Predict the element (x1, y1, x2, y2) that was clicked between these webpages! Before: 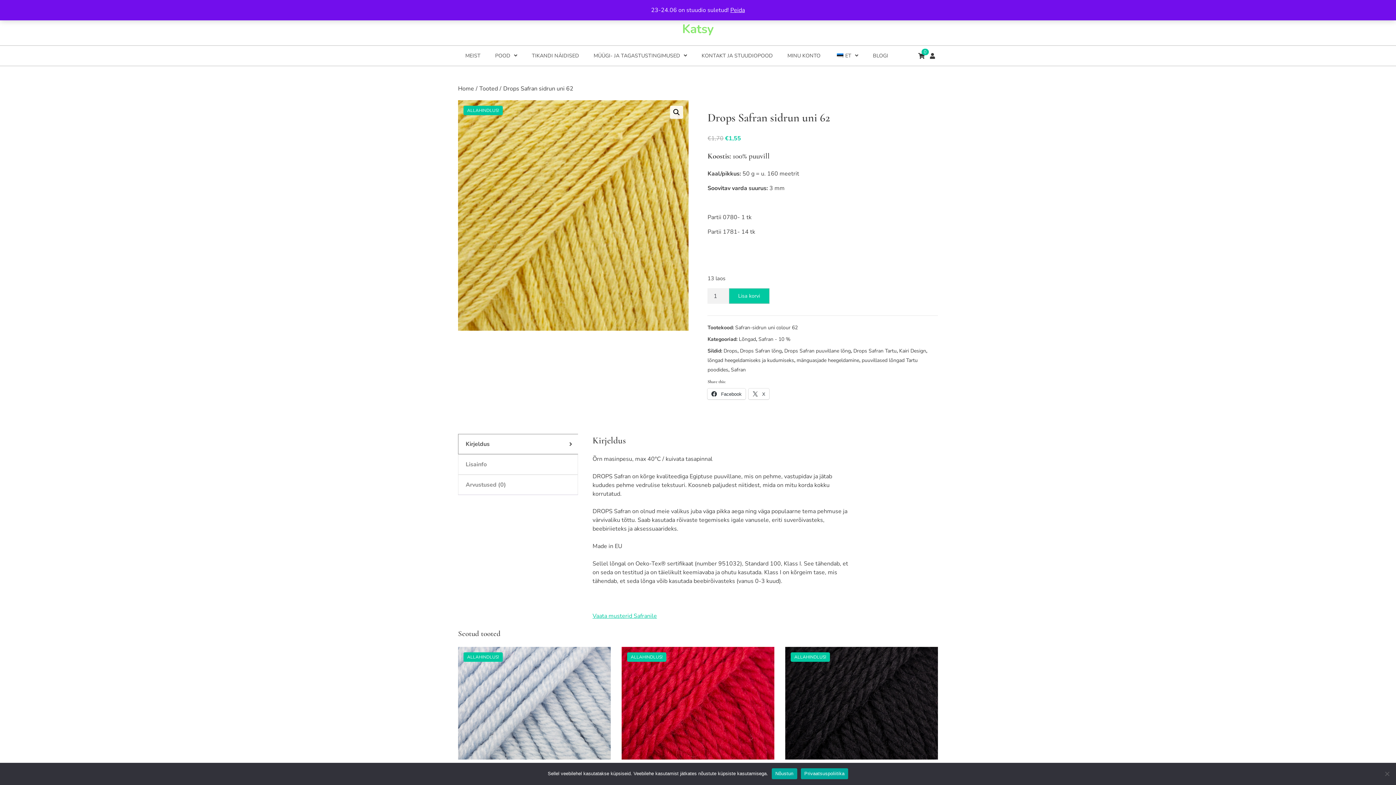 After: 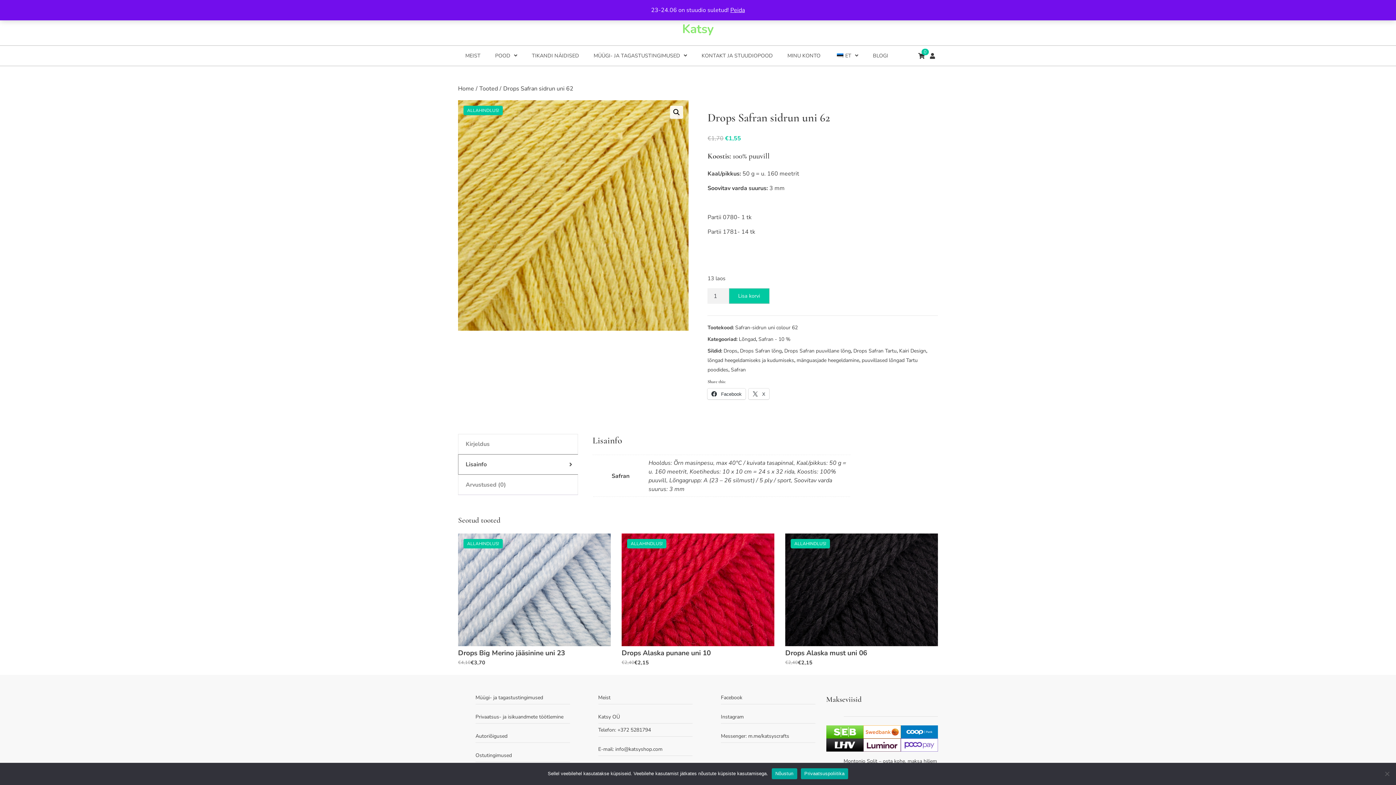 Action: label: Lisainfo bbox: (458, 454, 577, 474)